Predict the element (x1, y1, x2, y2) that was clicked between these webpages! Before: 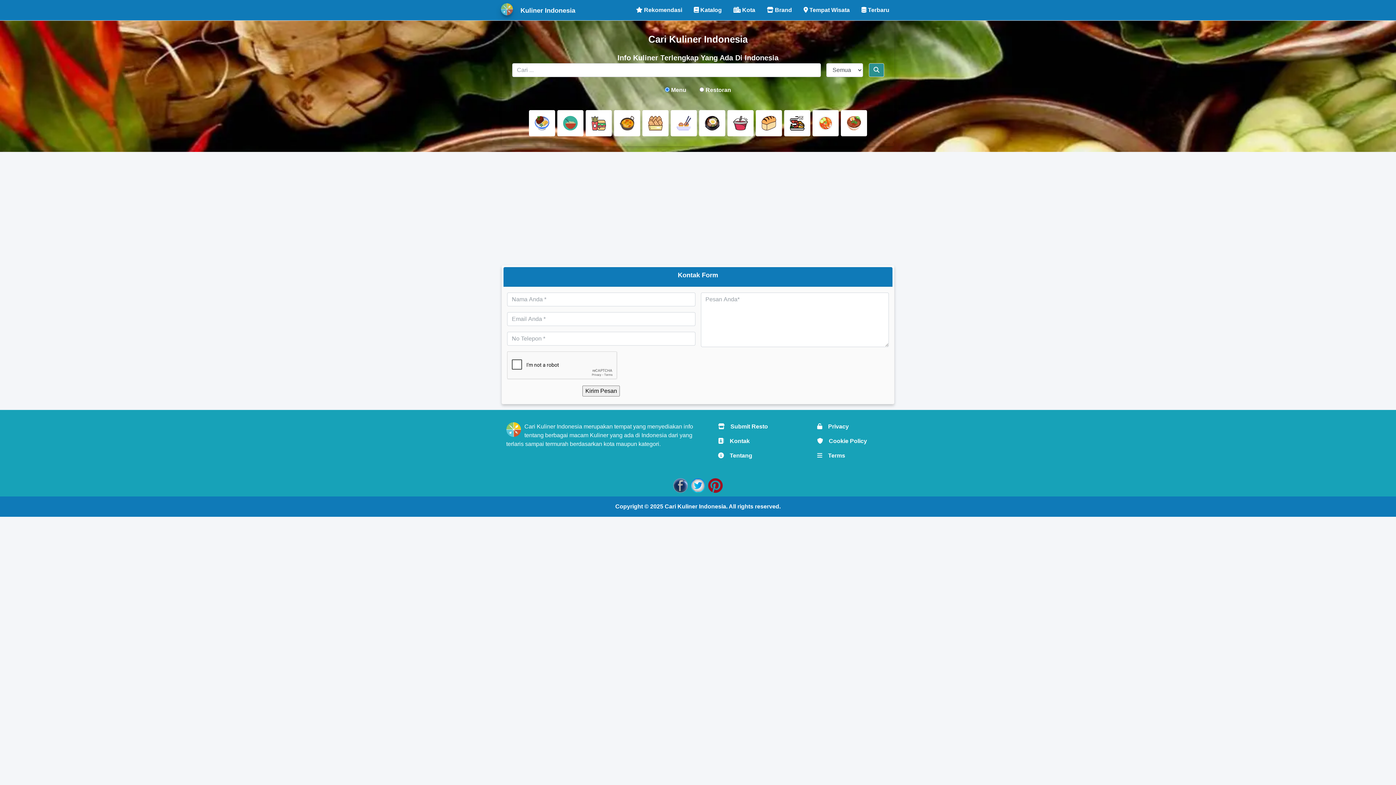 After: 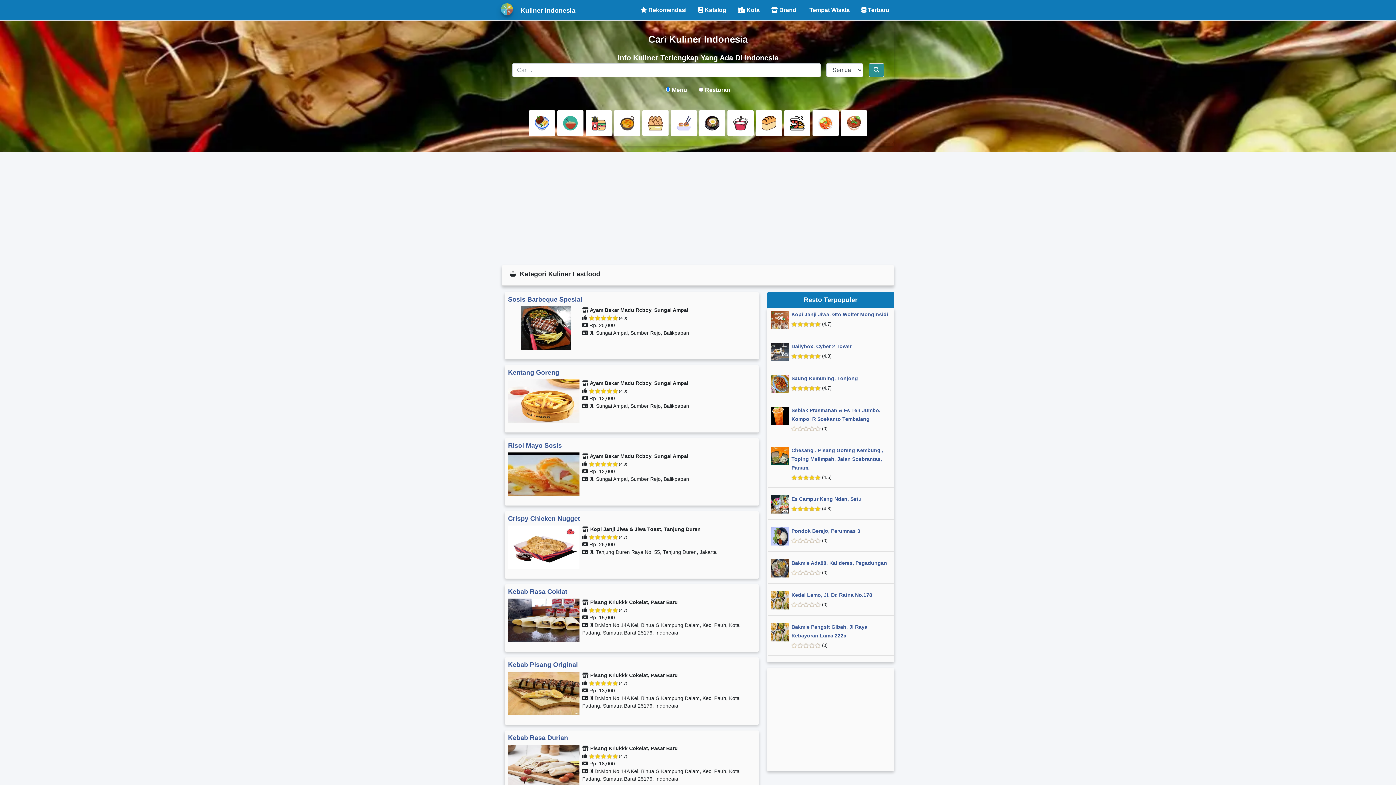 Action: bbox: (585, 110, 612, 136)